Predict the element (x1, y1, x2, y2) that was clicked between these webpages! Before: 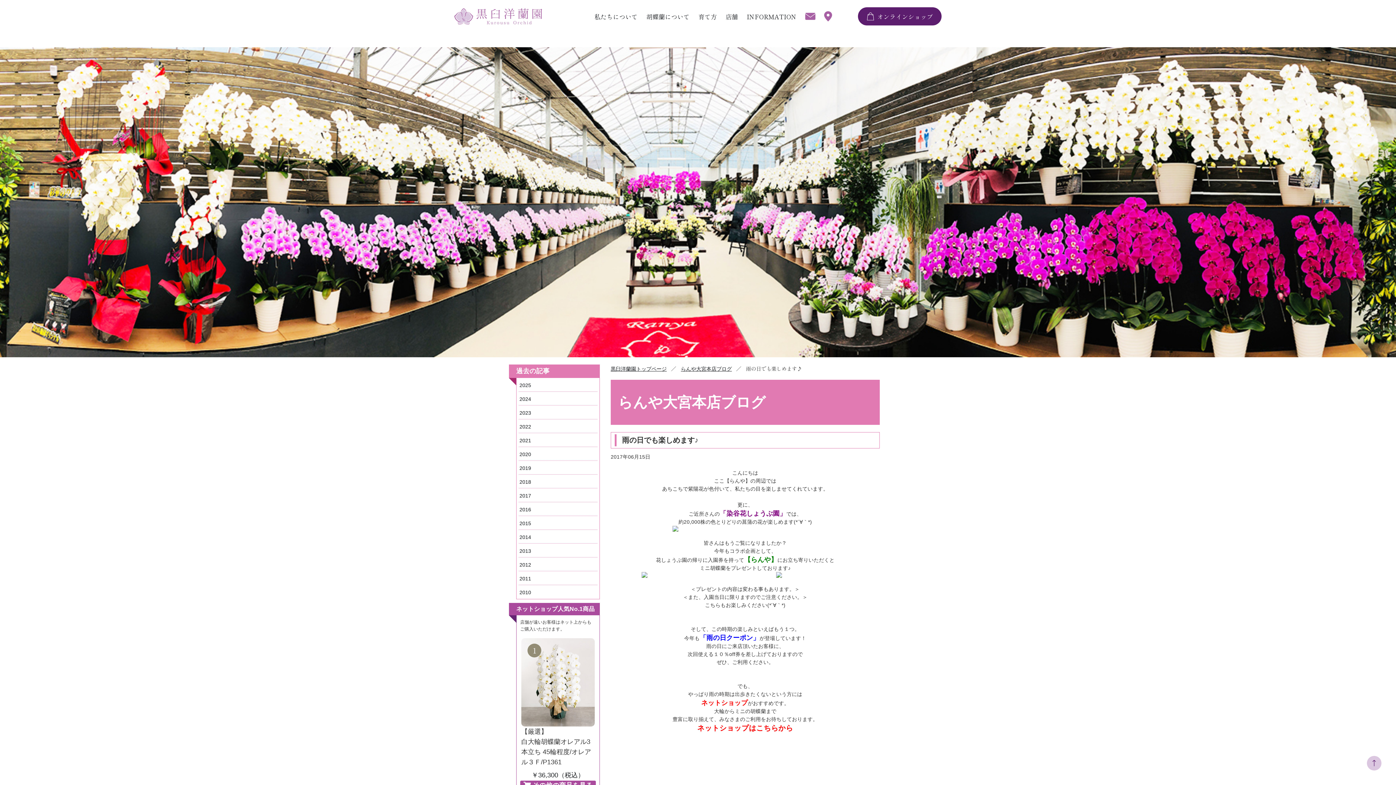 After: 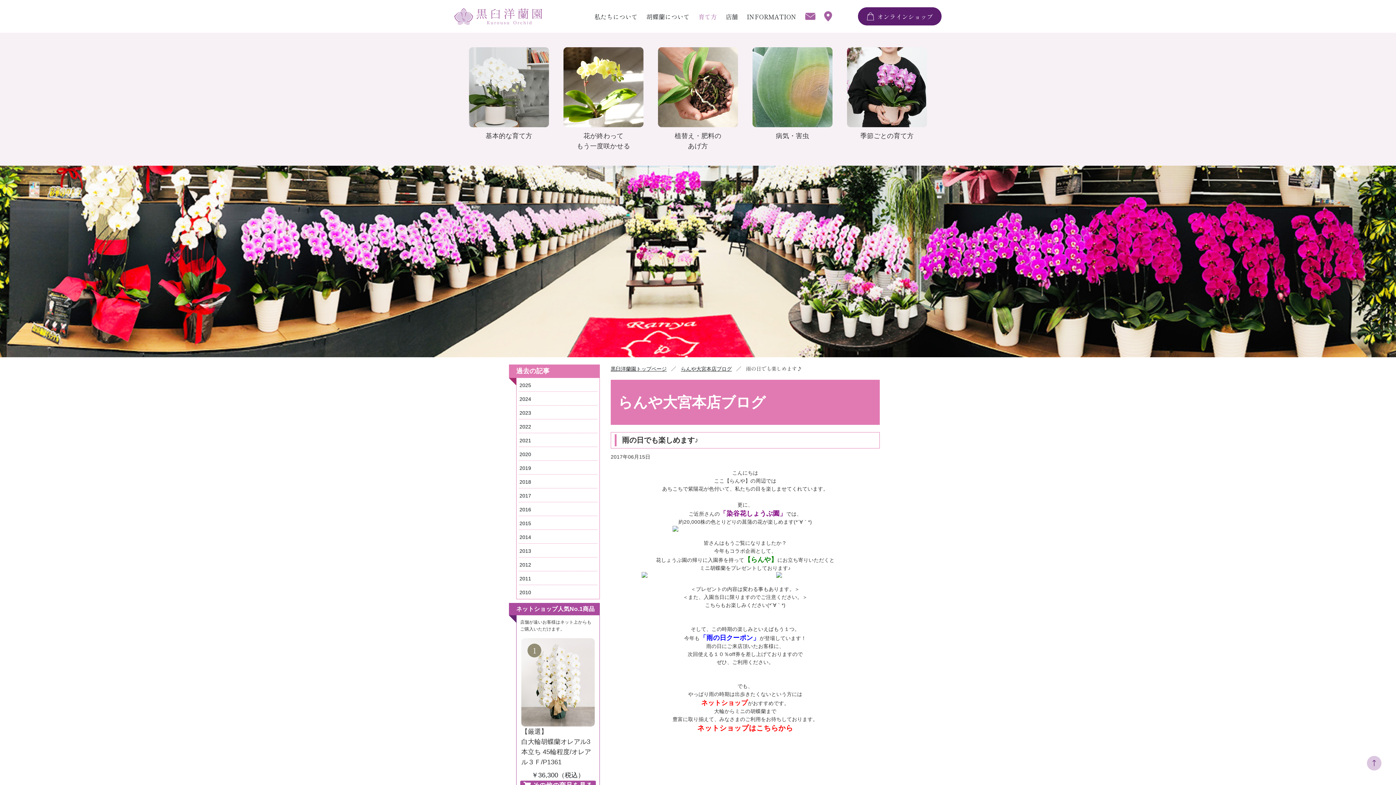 Action: label: 育て方 bbox: (698, 11, 717, 20)